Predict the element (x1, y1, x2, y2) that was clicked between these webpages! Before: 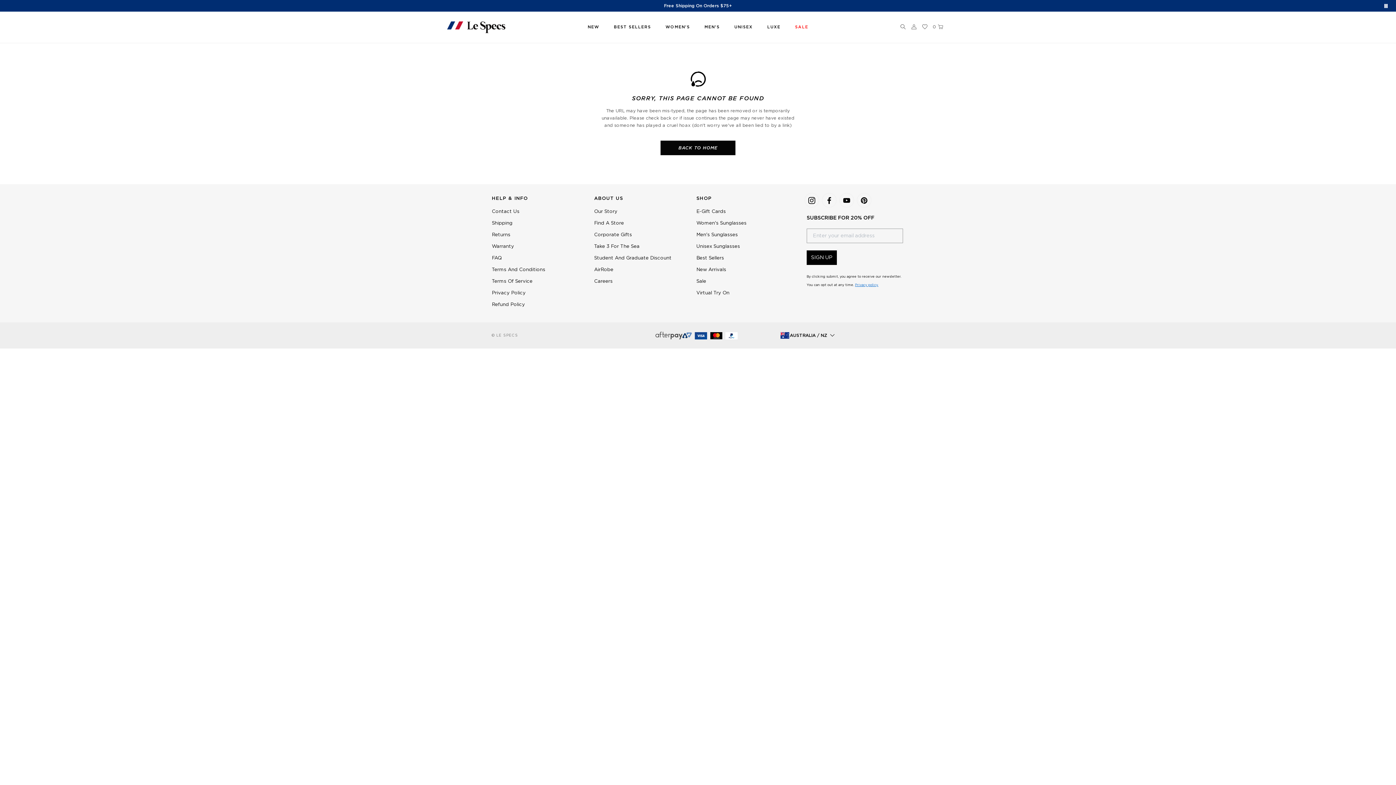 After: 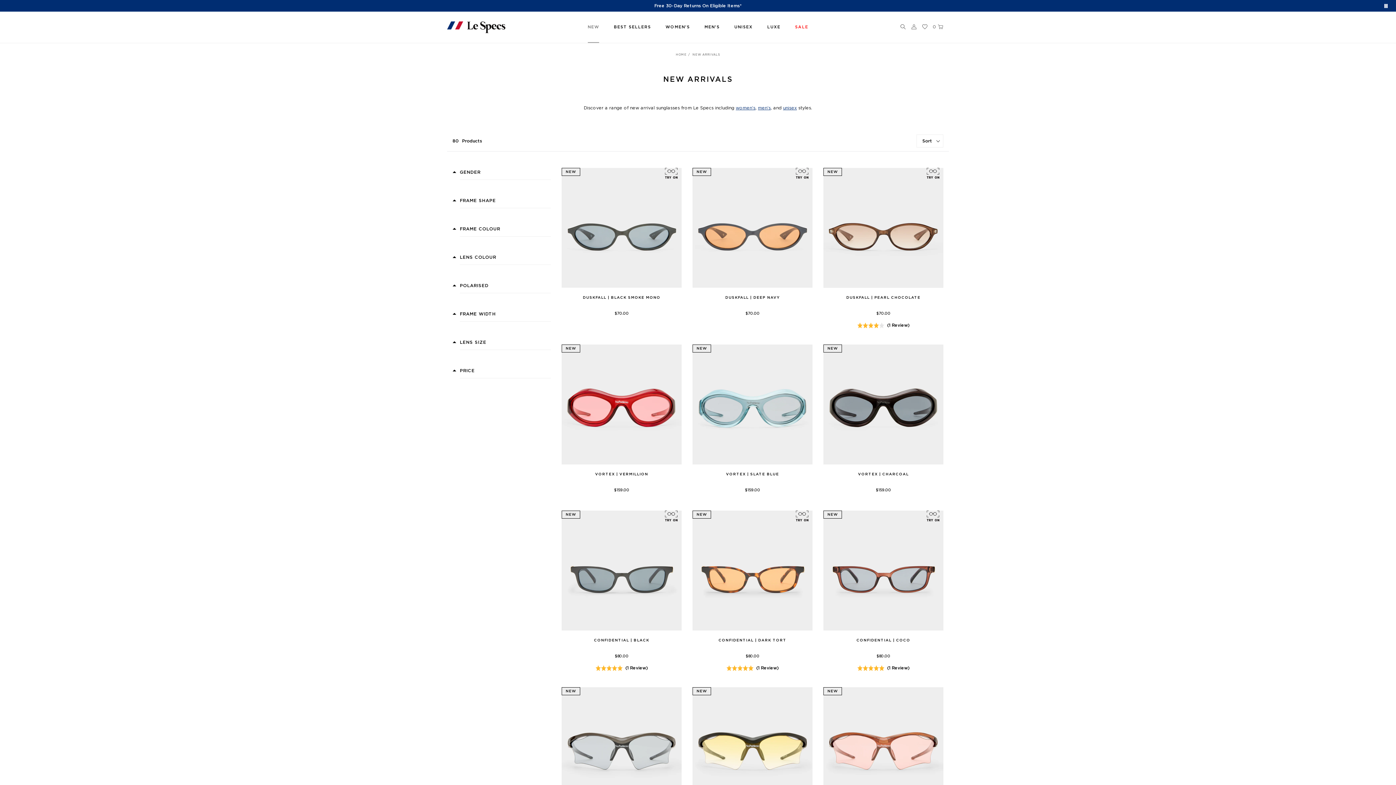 Action: bbox: (696, 264, 787, 276) label: New Arrivals